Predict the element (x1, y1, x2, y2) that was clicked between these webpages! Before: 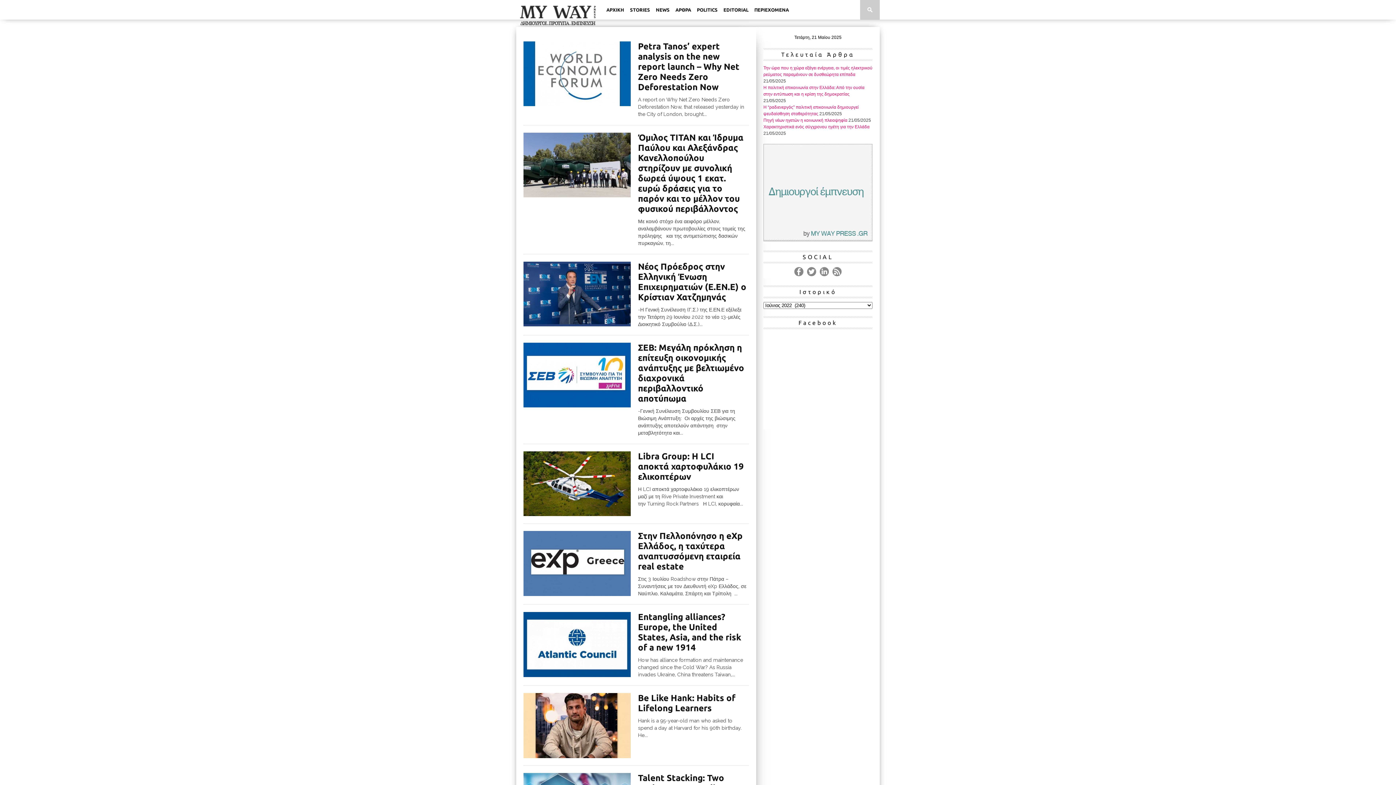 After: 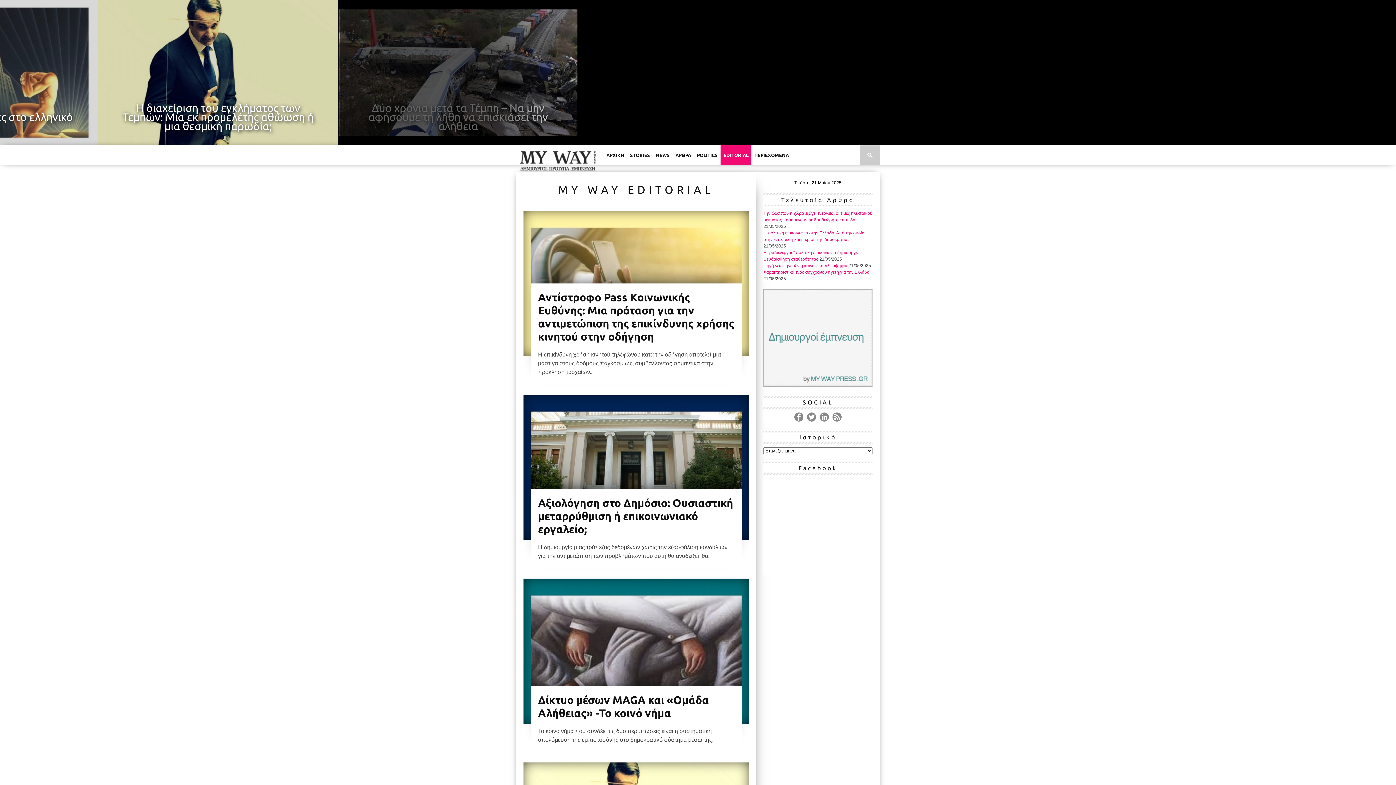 Action: label: EDITORIAL bbox: (720, 0, 751, 19)